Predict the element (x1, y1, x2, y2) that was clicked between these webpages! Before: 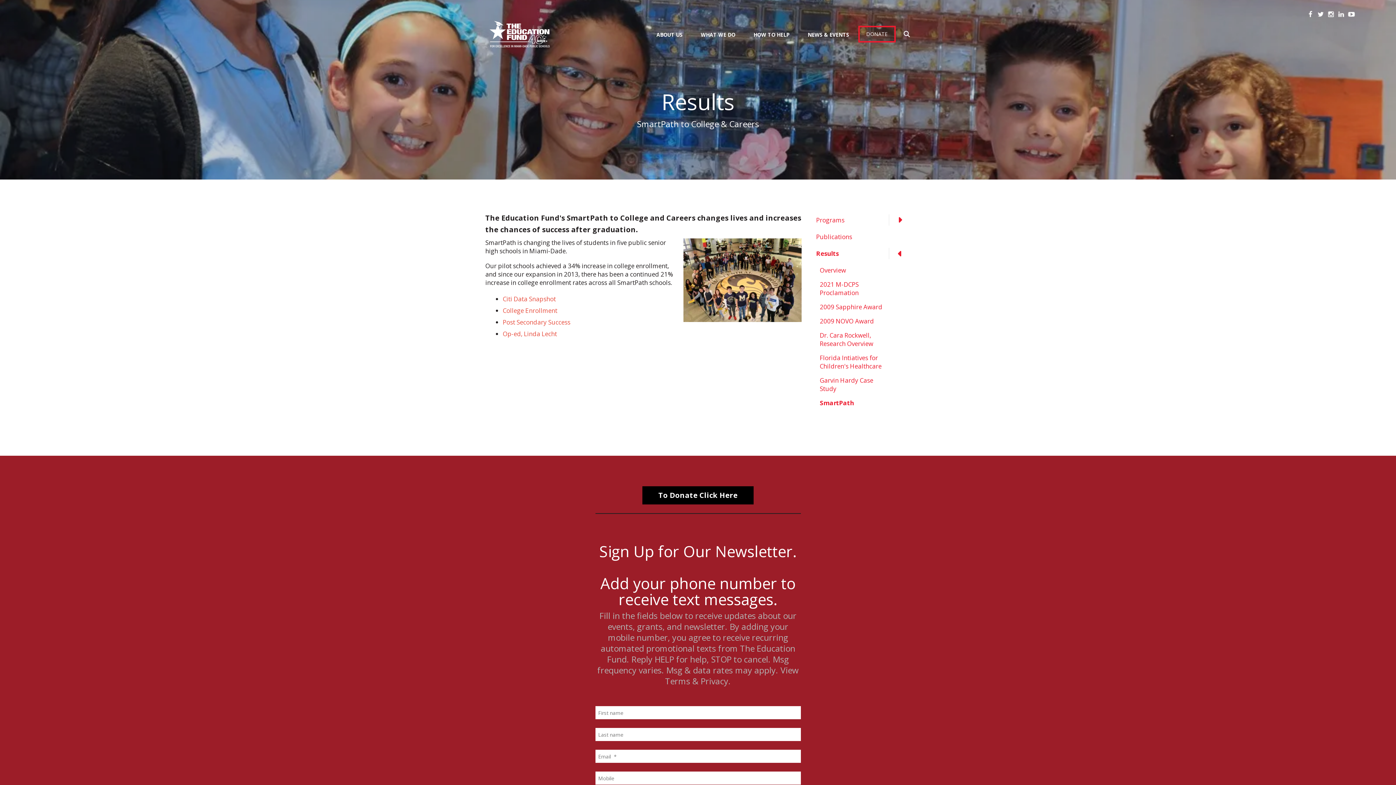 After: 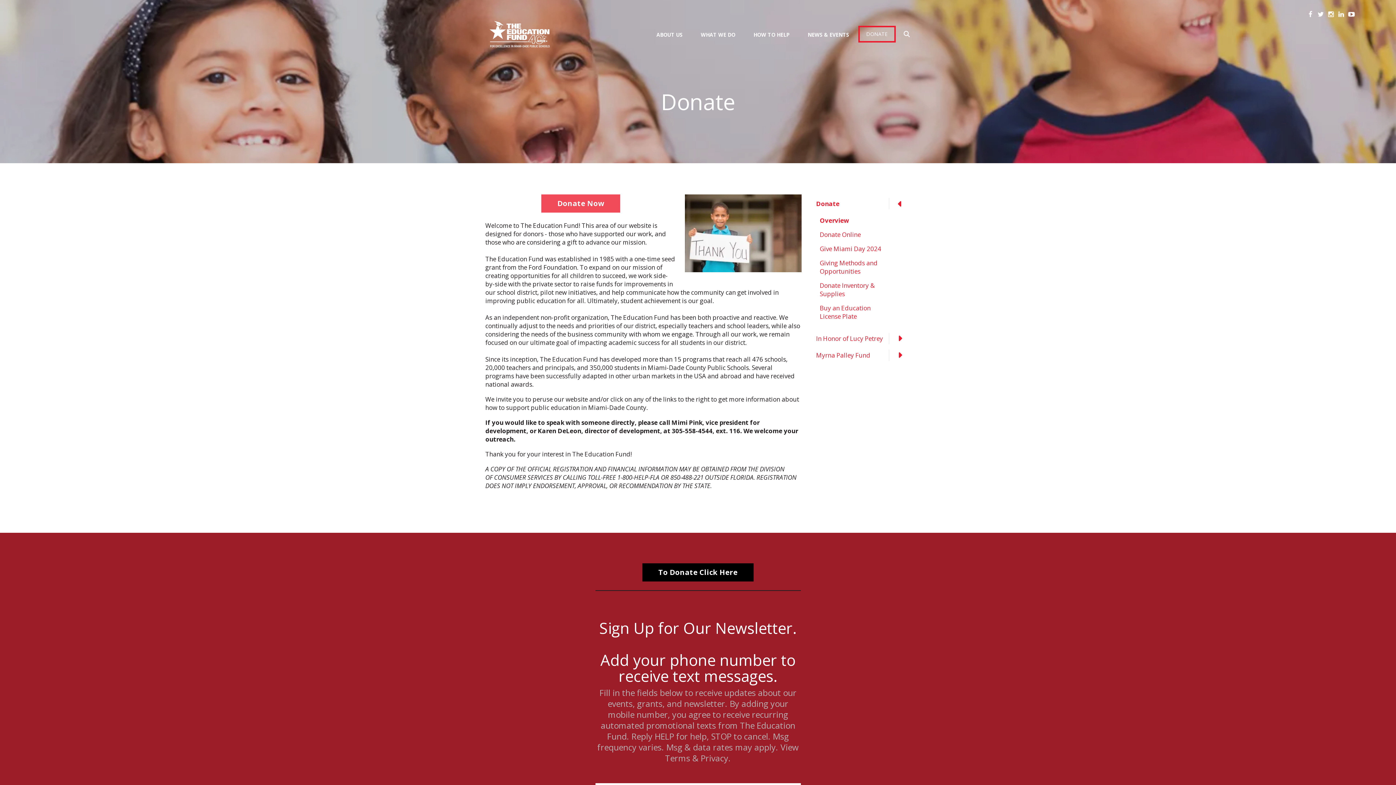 Action: bbox: (753, 28, 789, 42) label: HOW TO HELP